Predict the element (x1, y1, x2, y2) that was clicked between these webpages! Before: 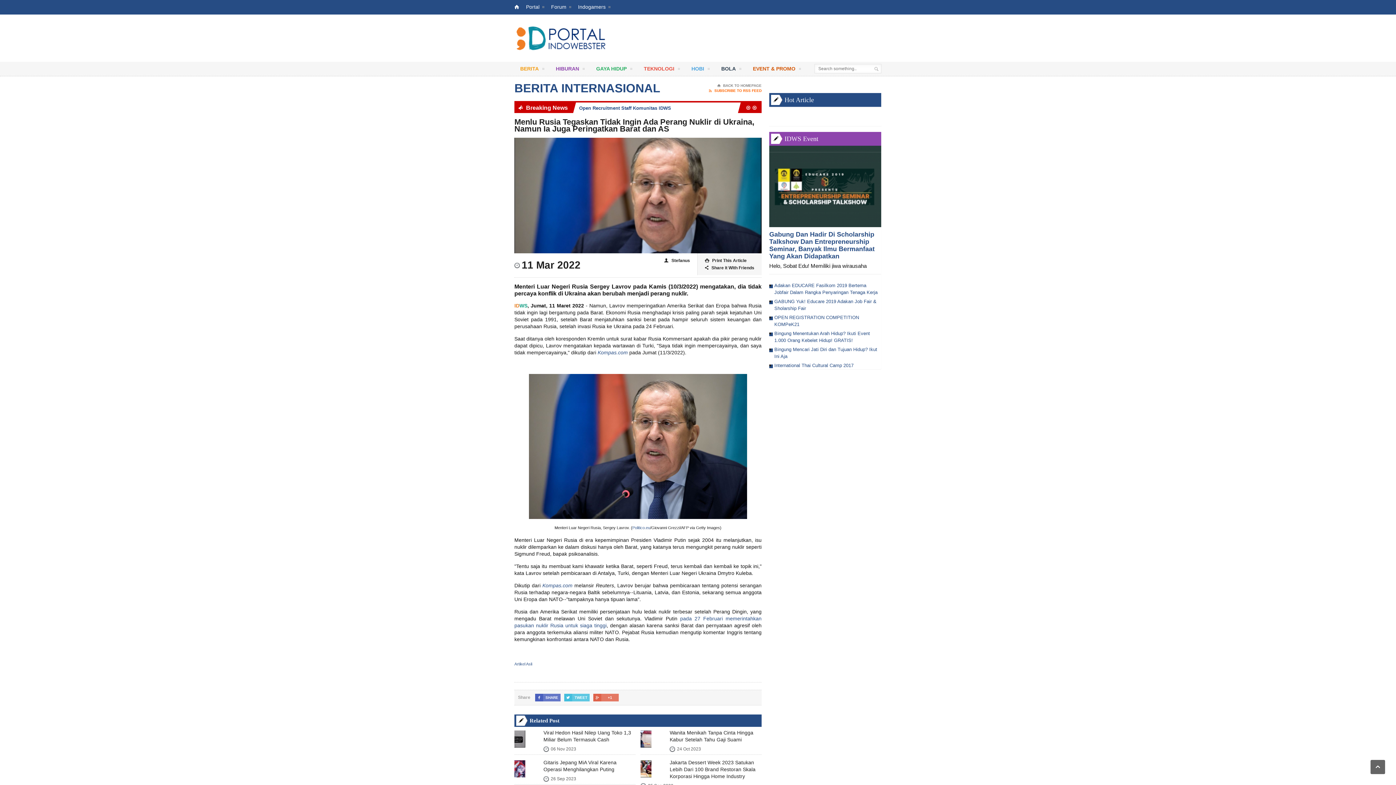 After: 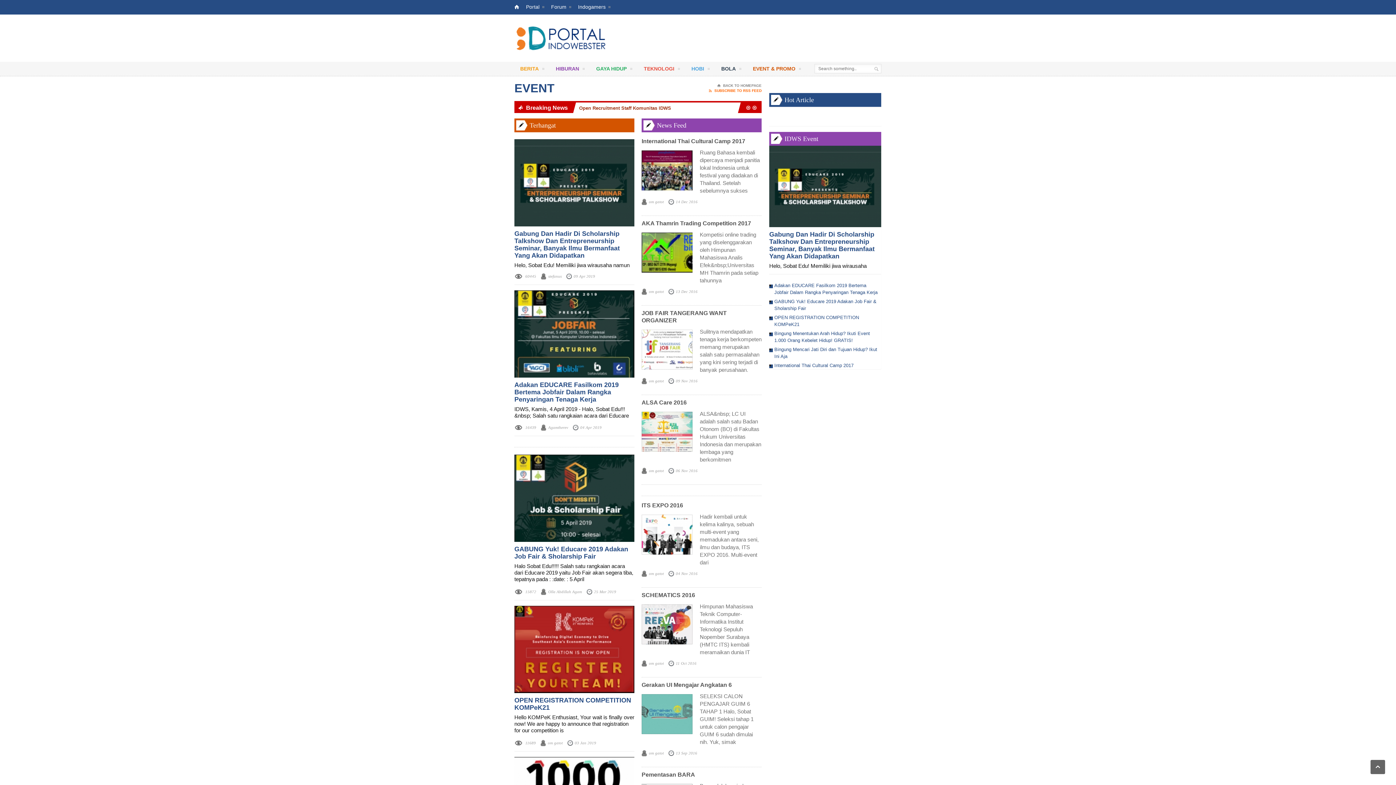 Action: bbox: (784, 135, 818, 142) label: IDWS Event